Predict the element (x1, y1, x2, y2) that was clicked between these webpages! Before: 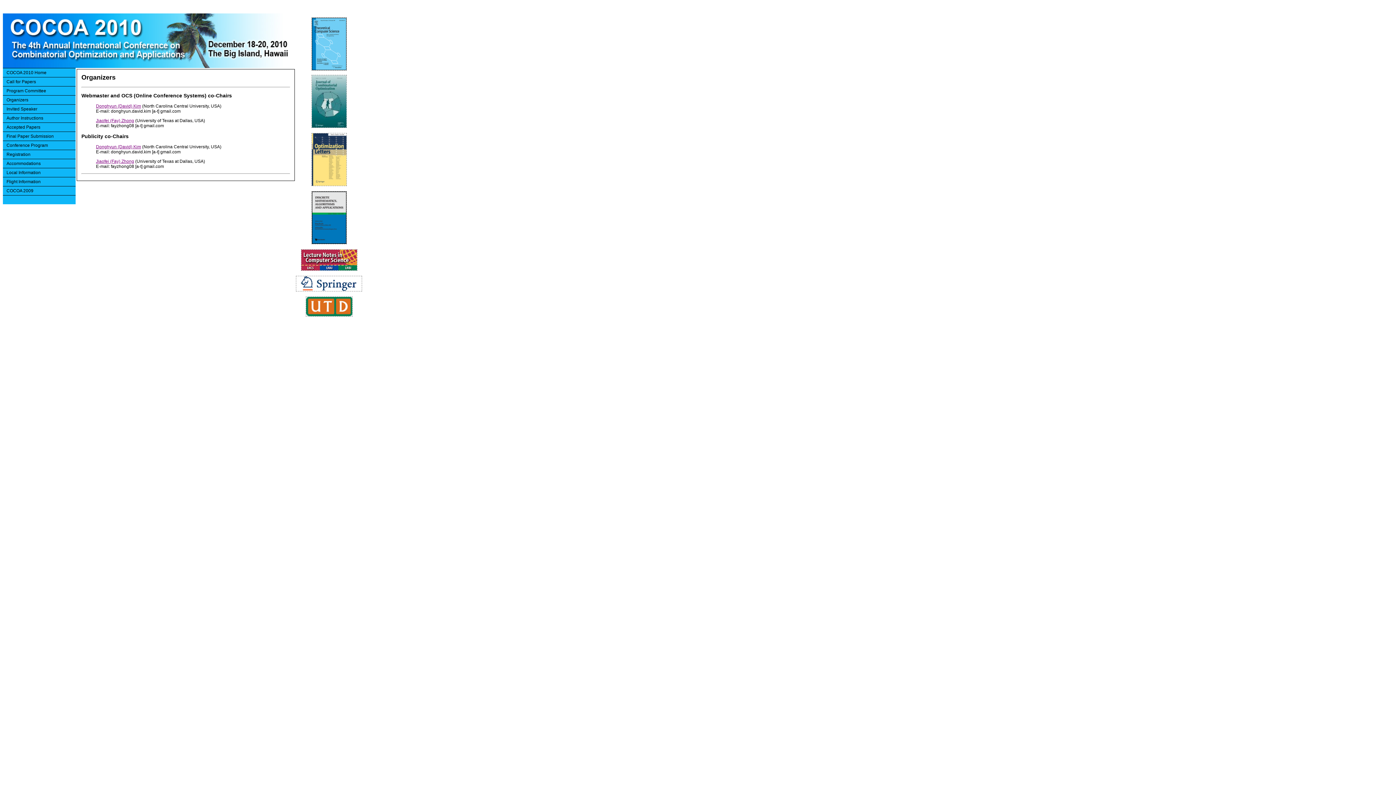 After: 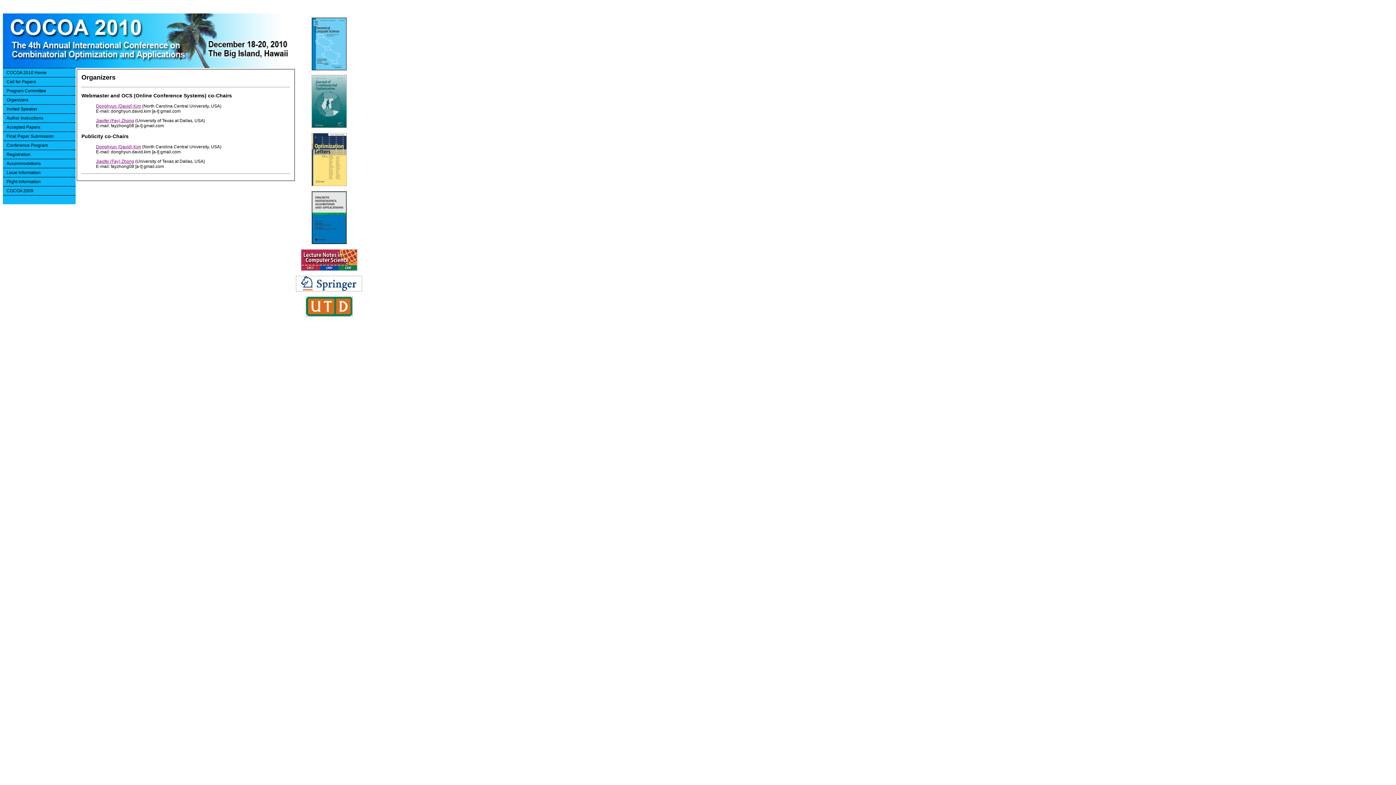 Action: bbox: (2, 95, 32, 104) label: Organizers